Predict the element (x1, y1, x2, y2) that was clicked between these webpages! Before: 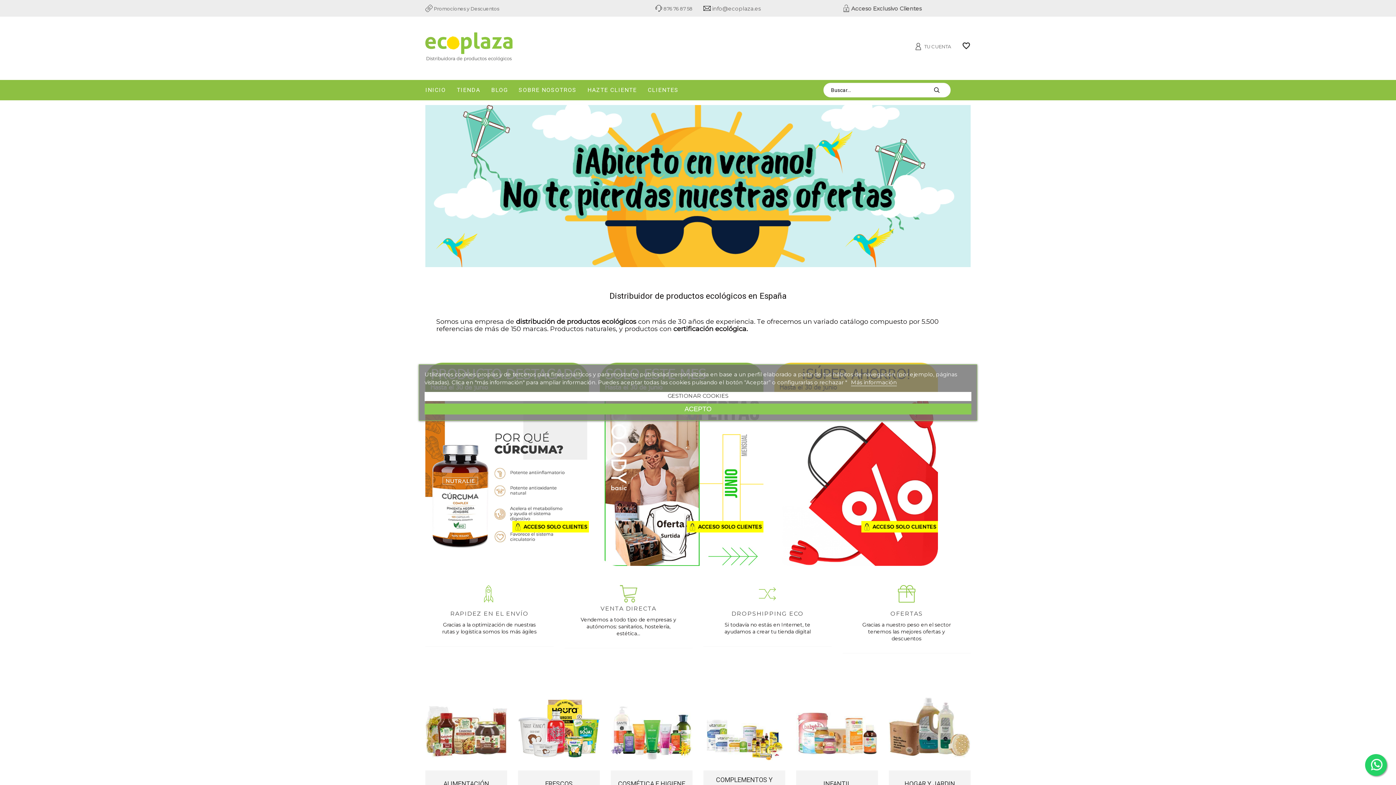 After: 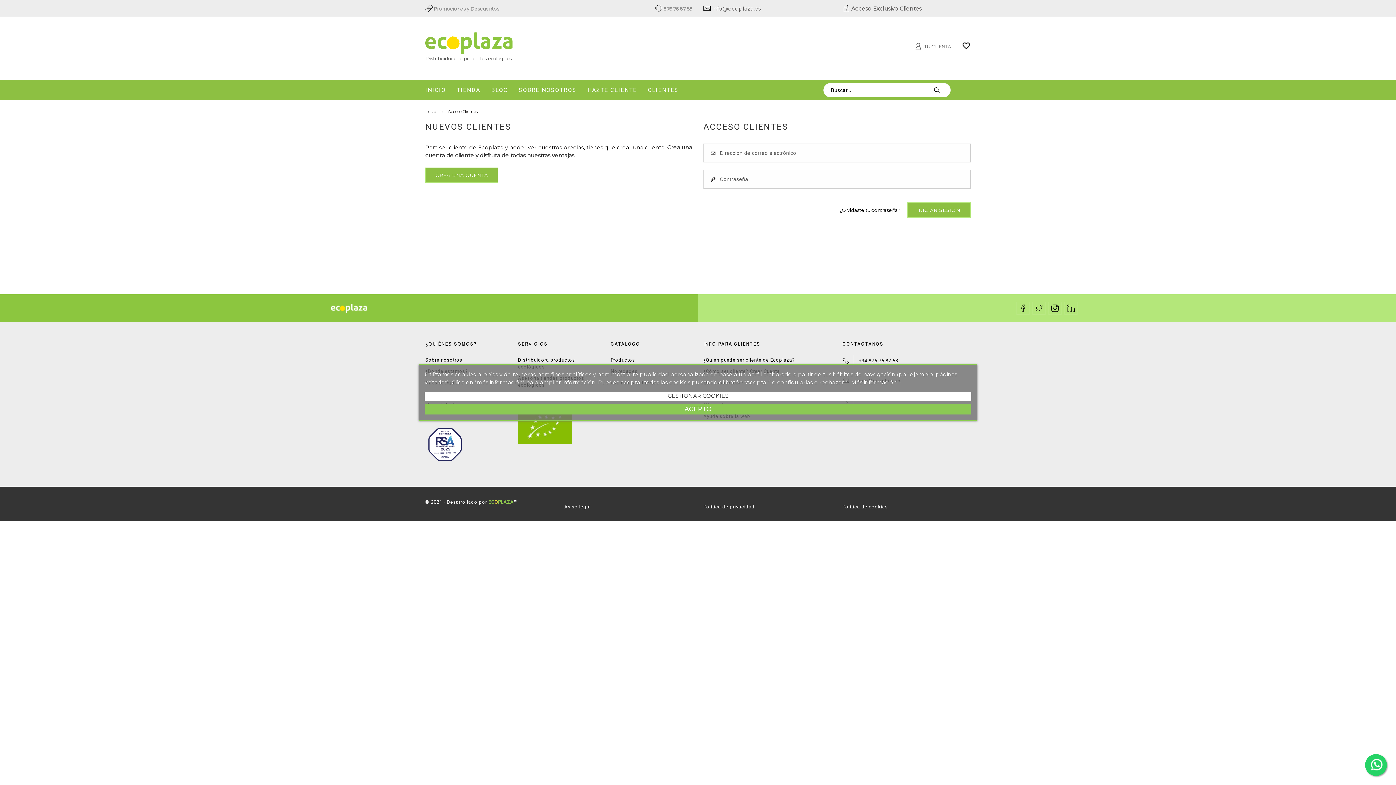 Action: label: TU CUENTA bbox: (914, 42, 951, 50)